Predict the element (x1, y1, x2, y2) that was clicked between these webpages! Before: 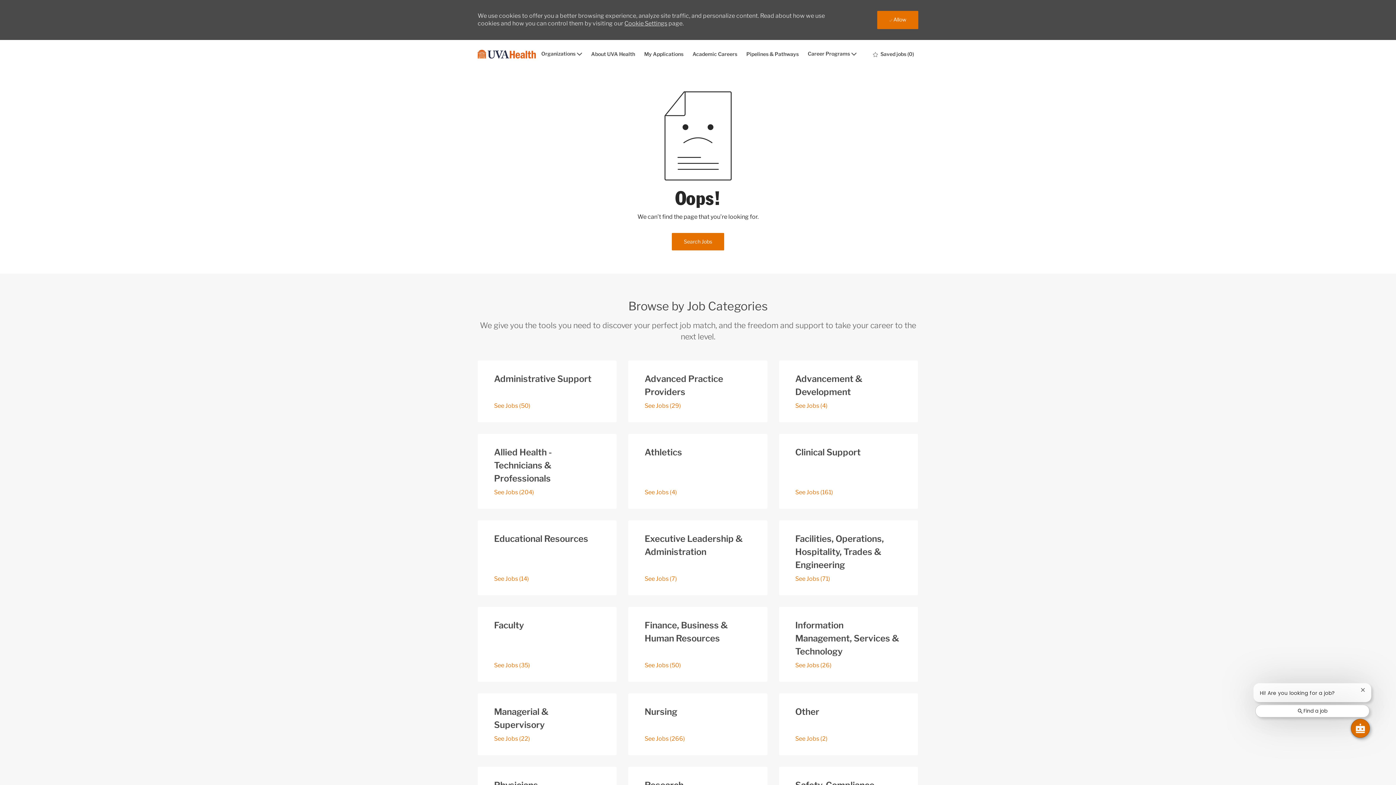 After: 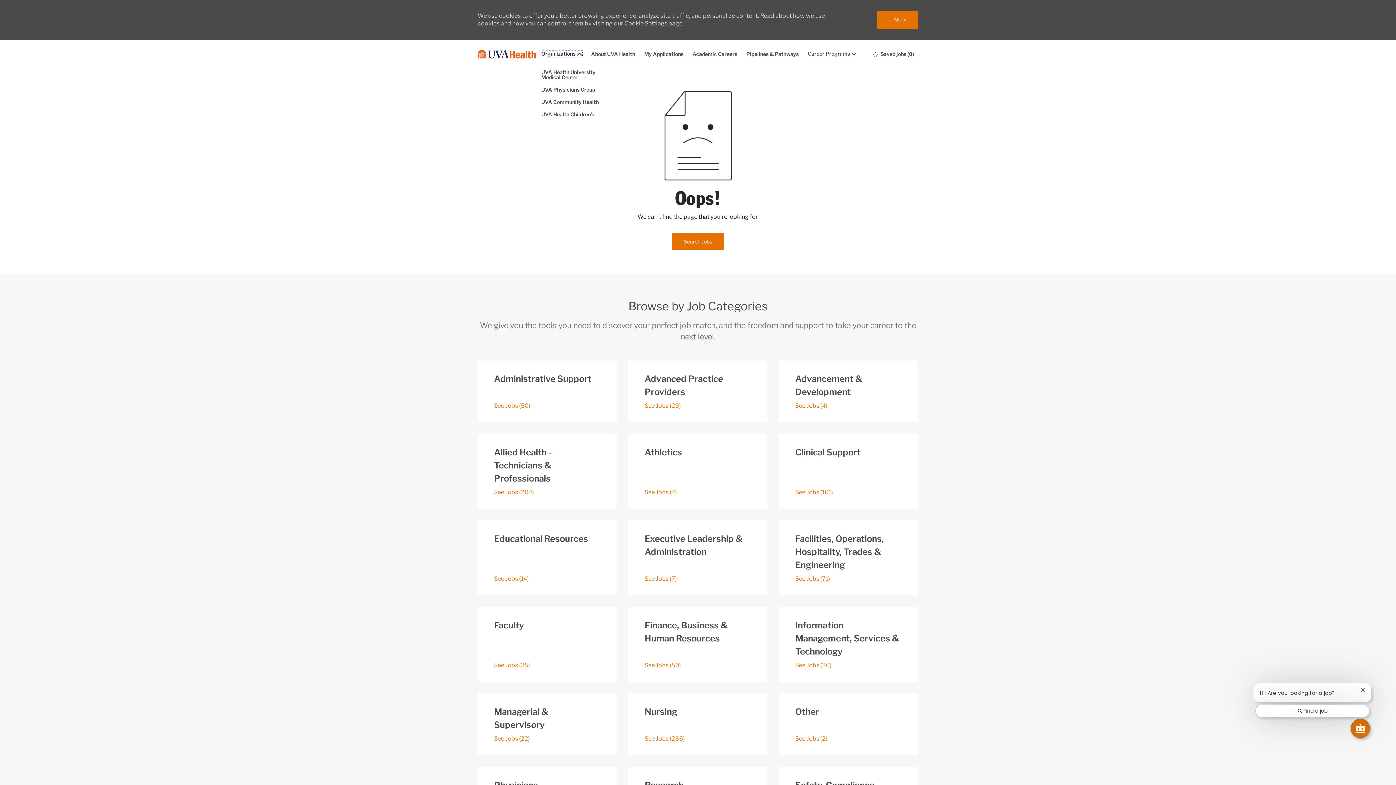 Action: bbox: (541, 51, 582, 56) label: Organizations